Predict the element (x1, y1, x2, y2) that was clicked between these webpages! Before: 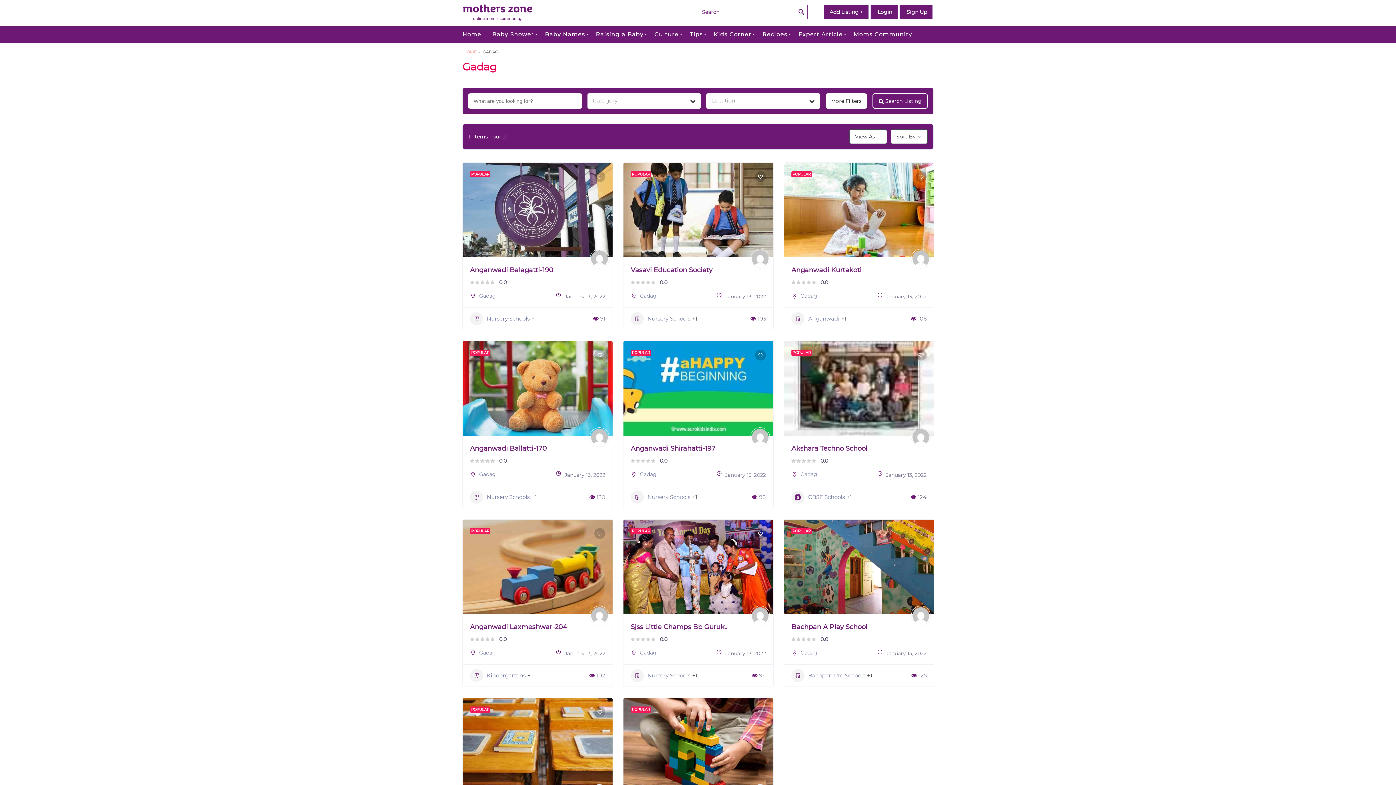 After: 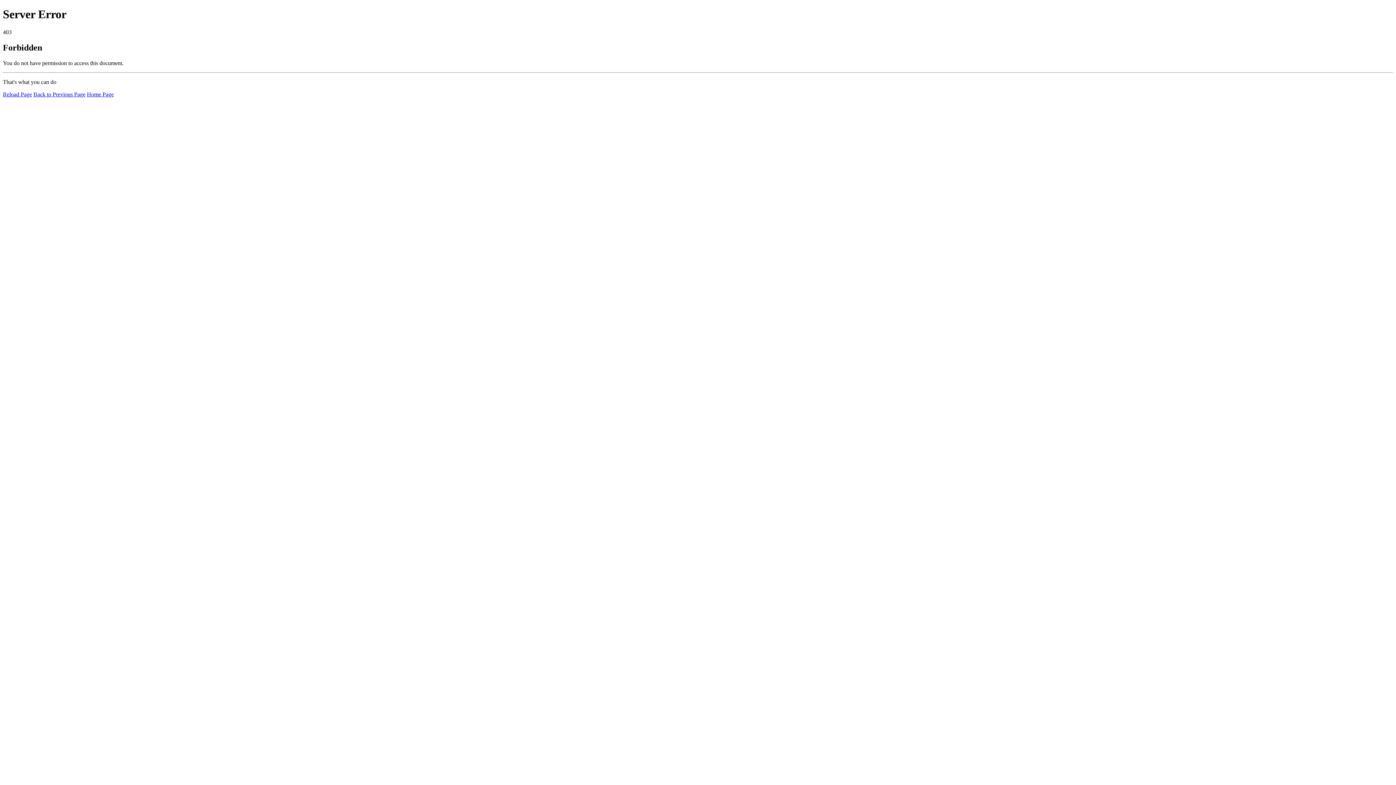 Action: label:  Sign Up bbox: (905, 8, 927, 15)